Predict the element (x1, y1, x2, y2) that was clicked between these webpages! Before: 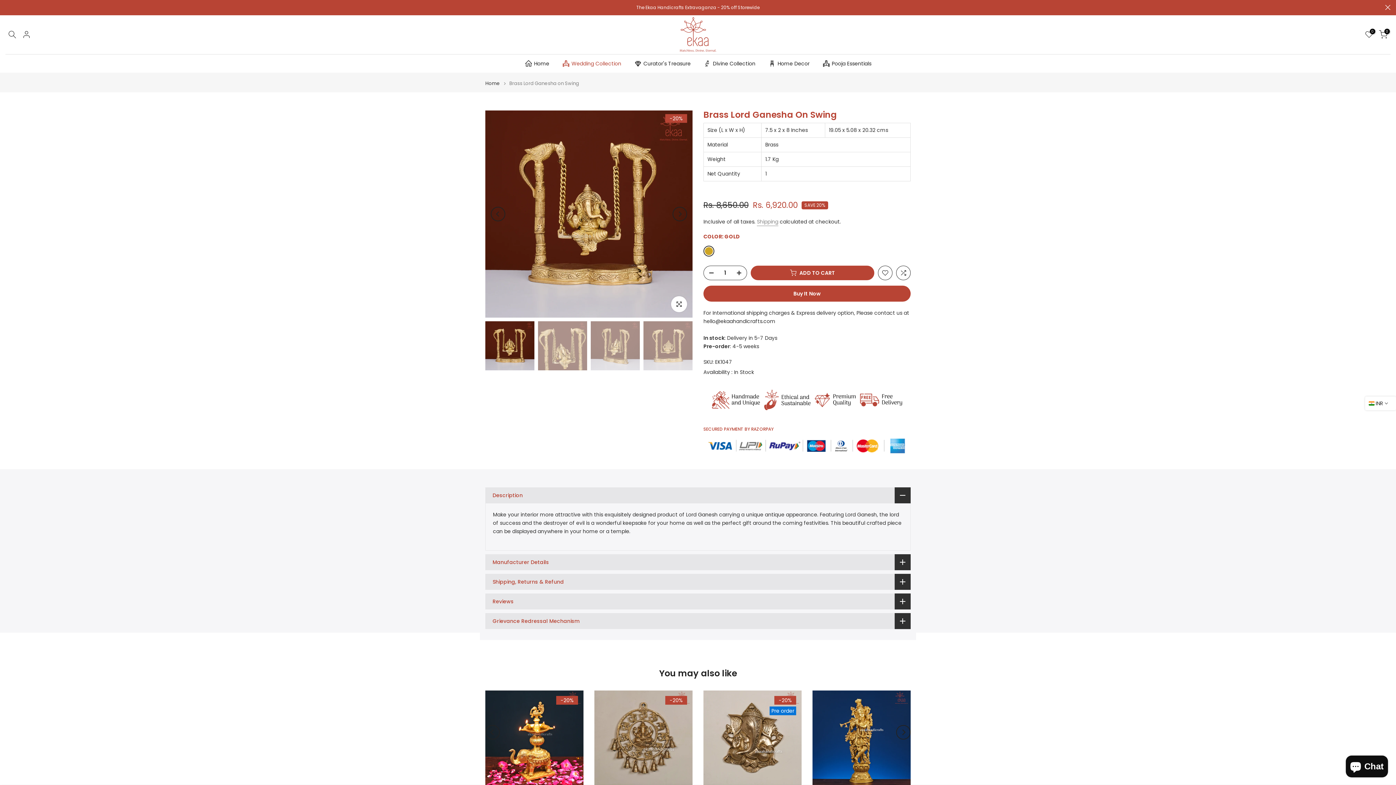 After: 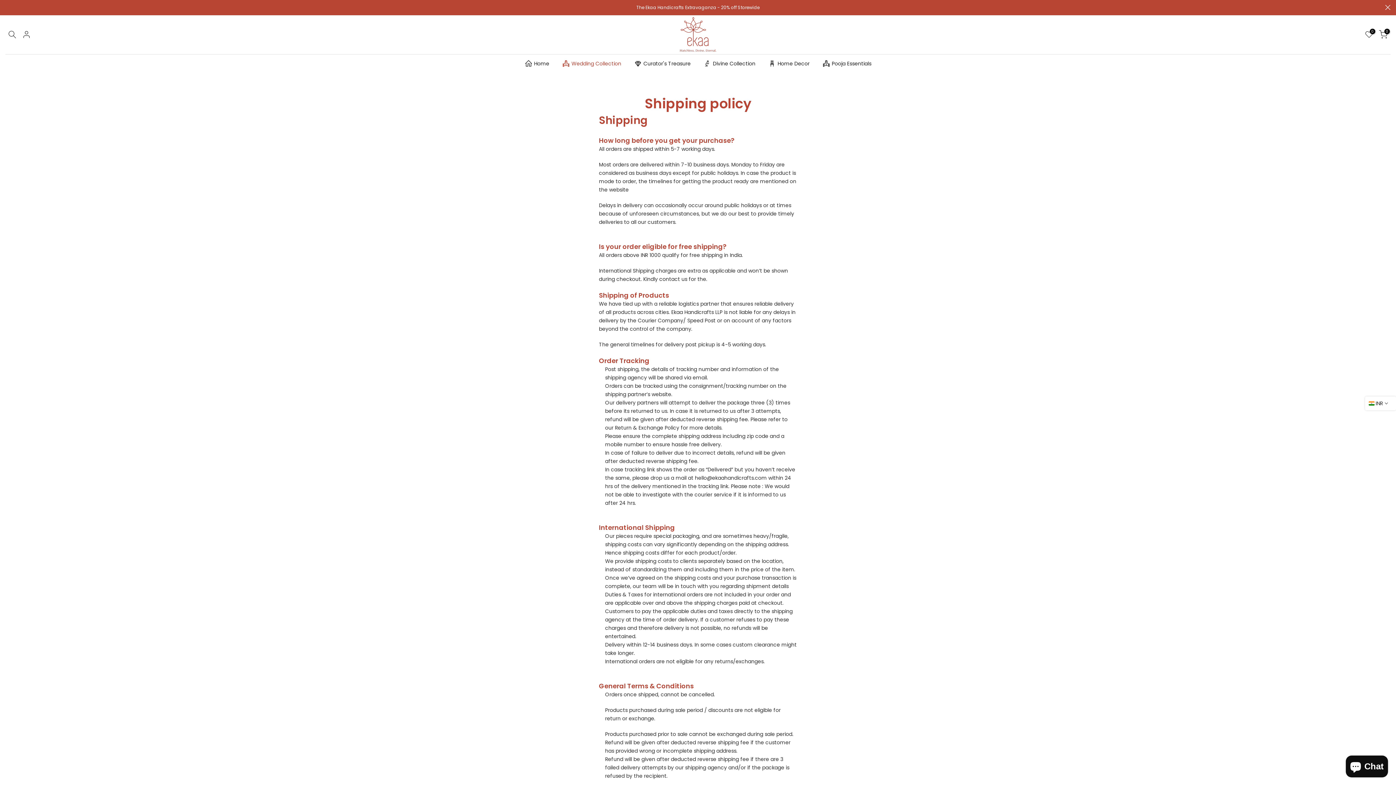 Action: bbox: (757, 218, 778, 226) label: Shipping